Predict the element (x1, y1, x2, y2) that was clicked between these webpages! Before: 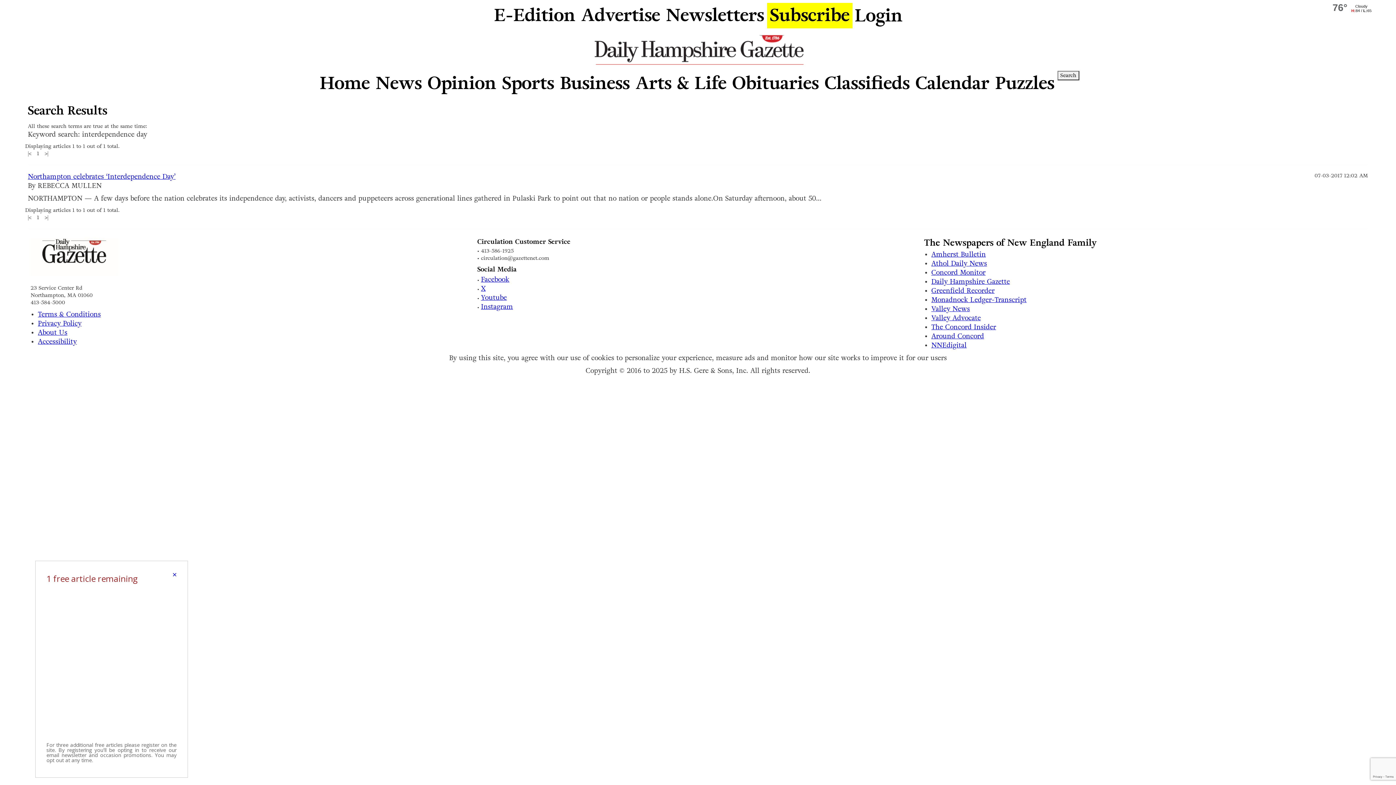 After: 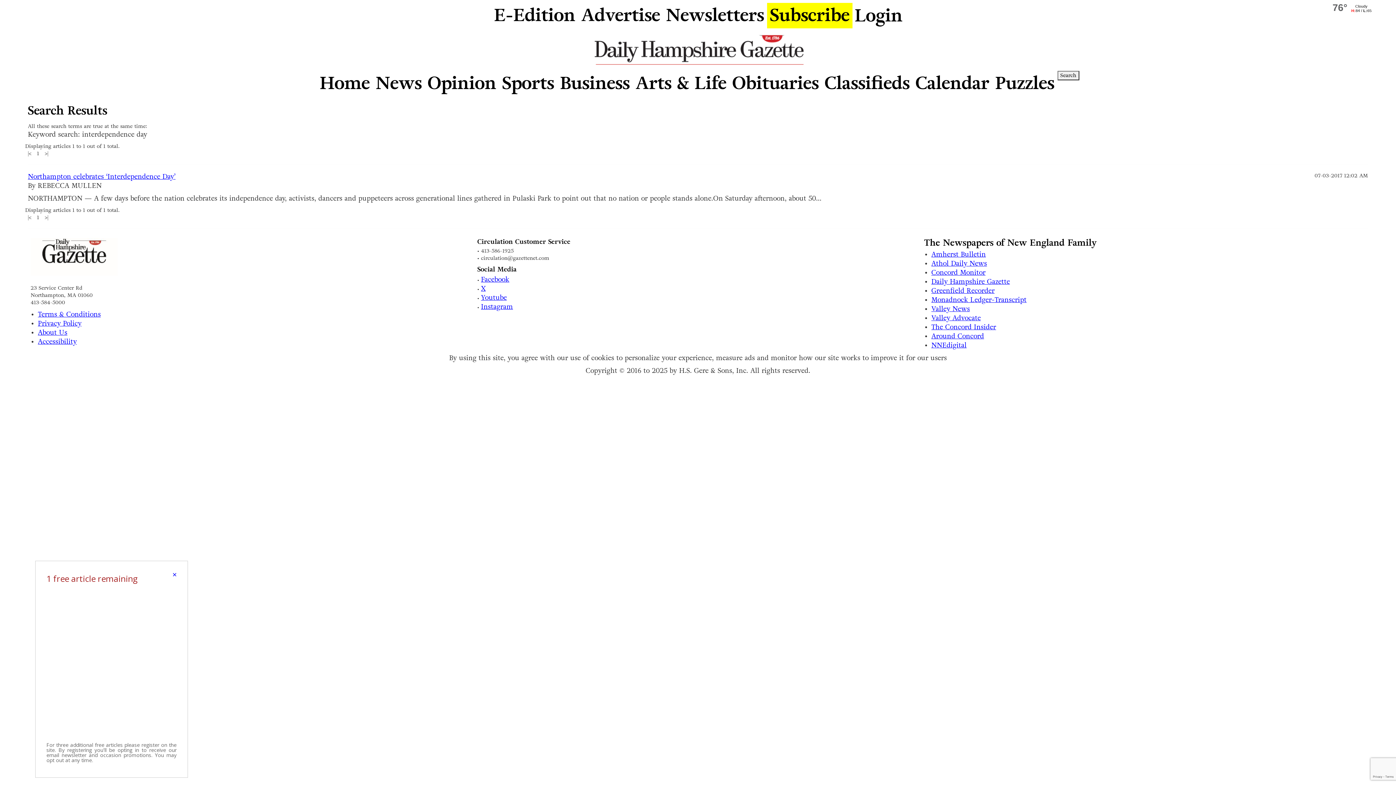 Action: bbox: (481, 302, 513, 311) label: Instagram